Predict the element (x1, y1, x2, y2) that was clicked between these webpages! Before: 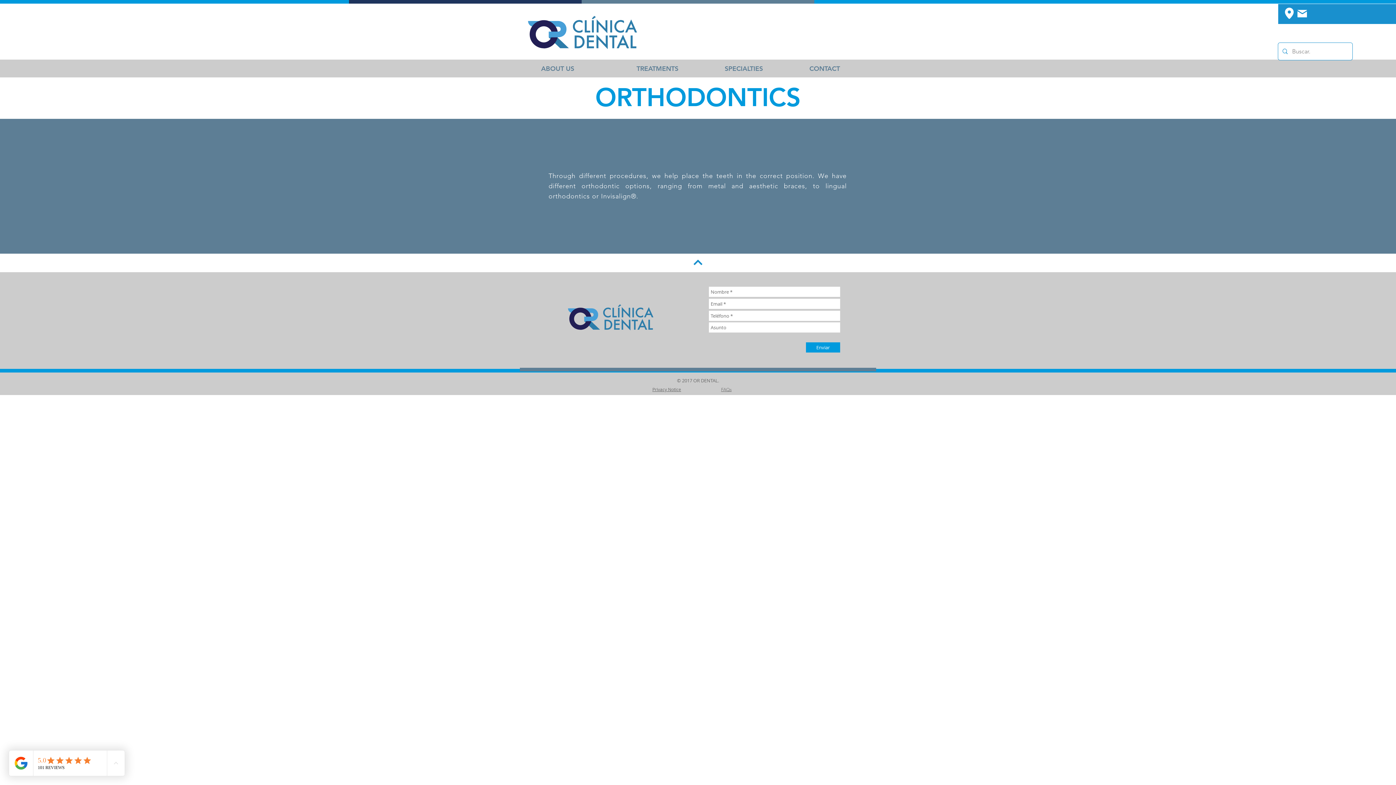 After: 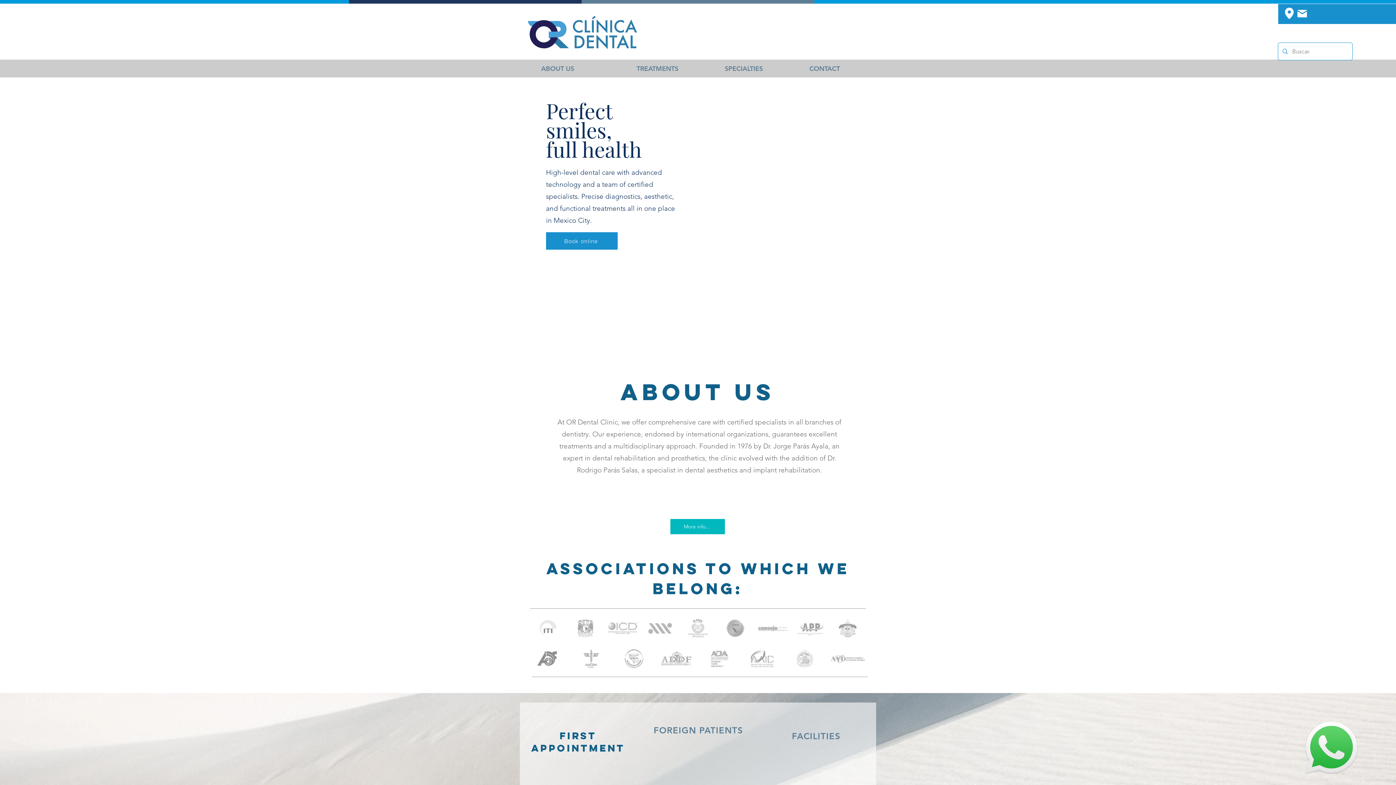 Action: bbox: (516, 6, 647, 63)